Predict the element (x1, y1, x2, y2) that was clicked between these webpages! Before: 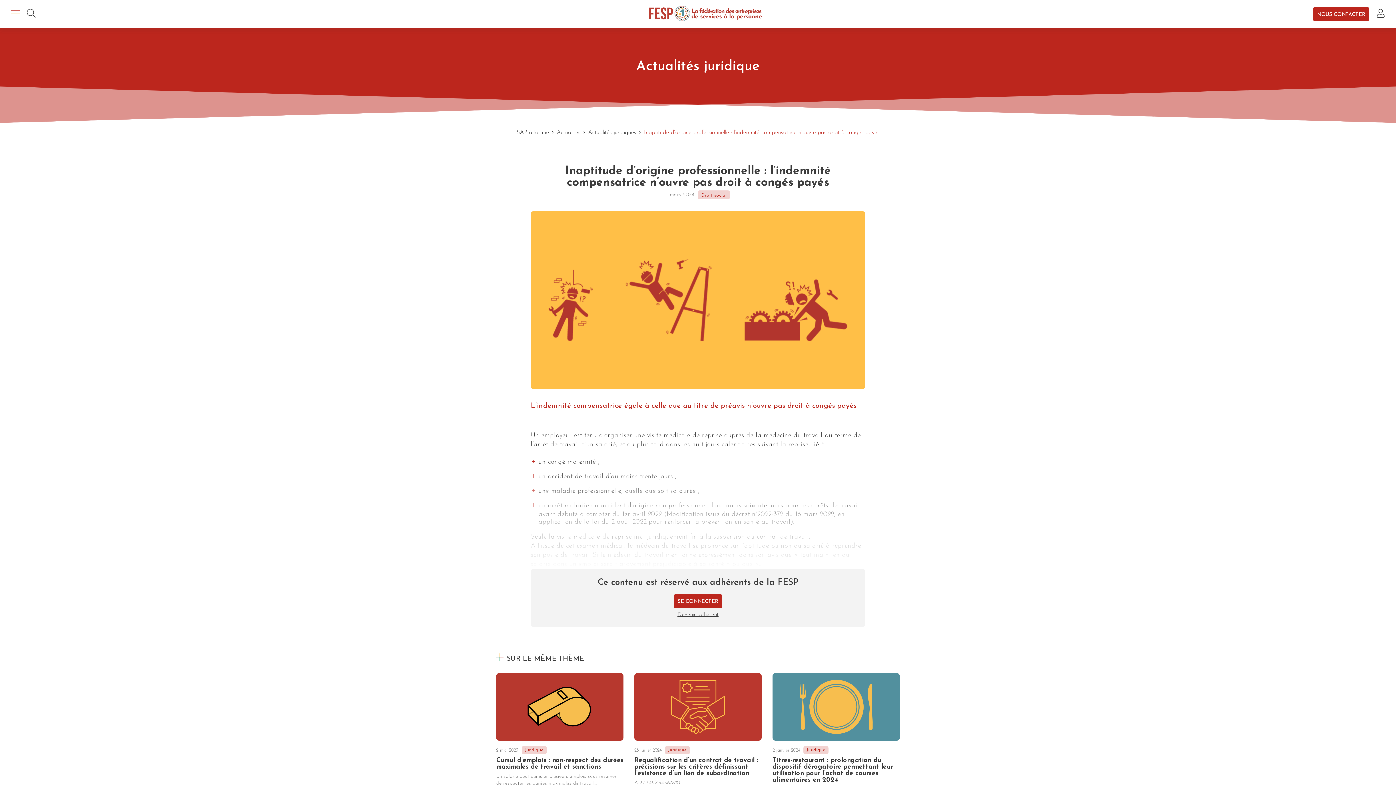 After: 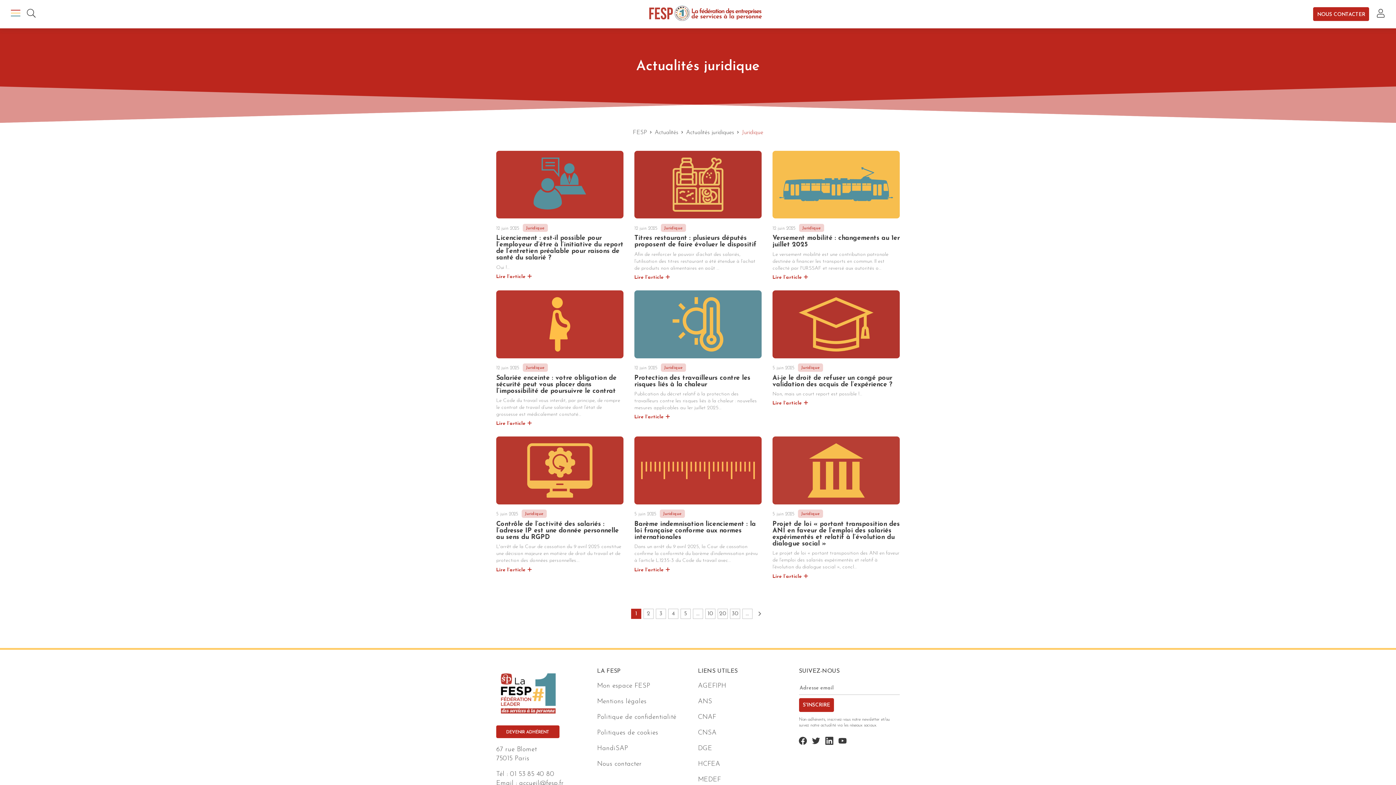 Action: label: Juridique bbox: (665, 746, 690, 754)